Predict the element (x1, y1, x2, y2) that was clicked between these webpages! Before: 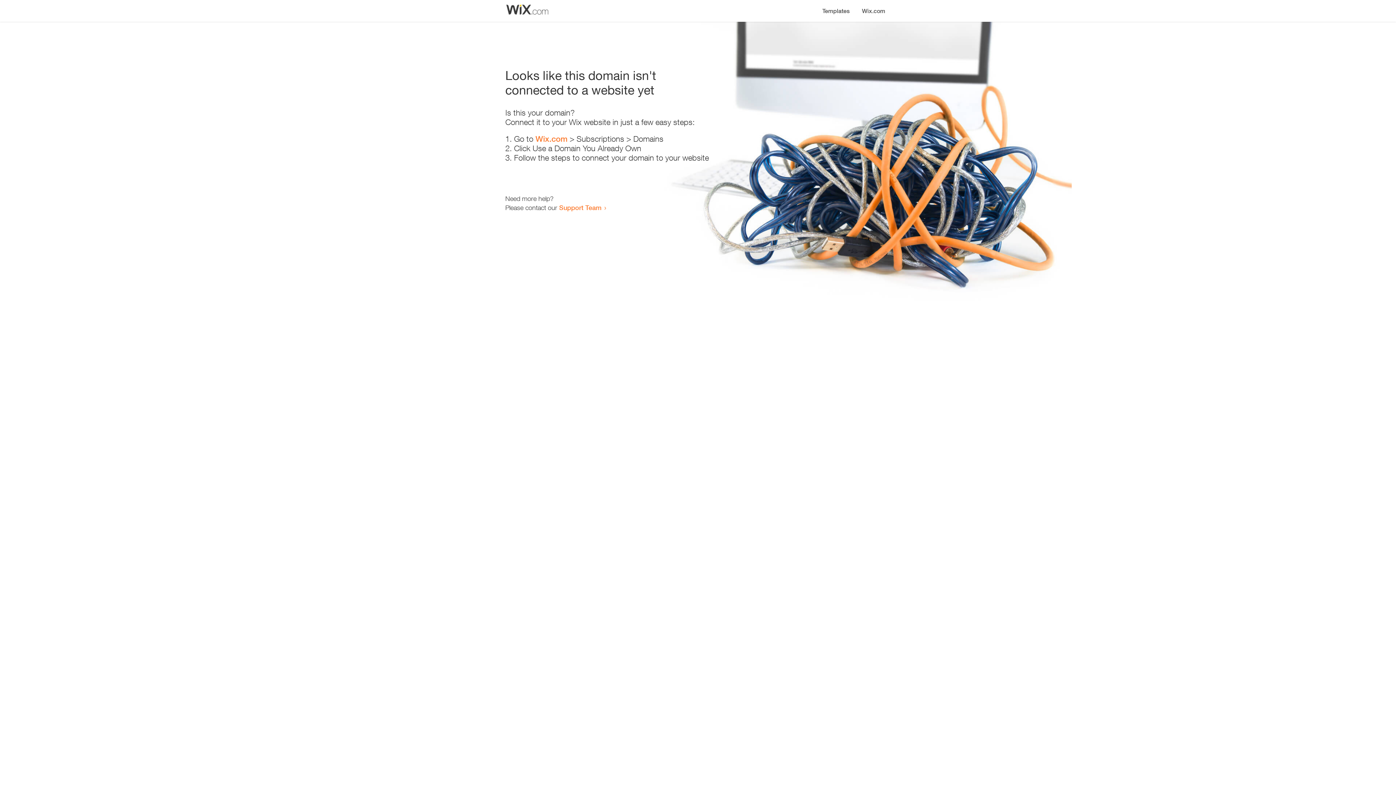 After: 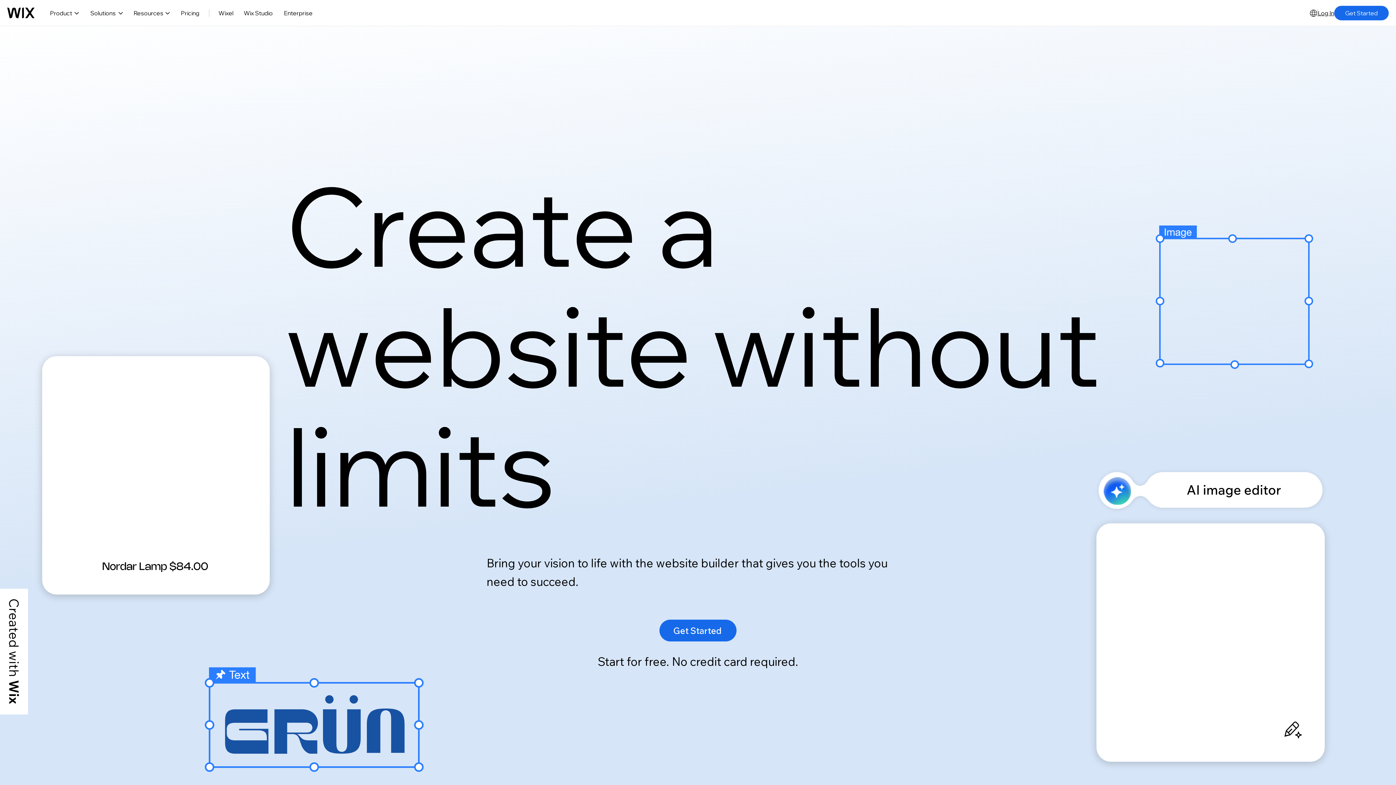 Action: bbox: (535, 134, 567, 143) label: Wix.com